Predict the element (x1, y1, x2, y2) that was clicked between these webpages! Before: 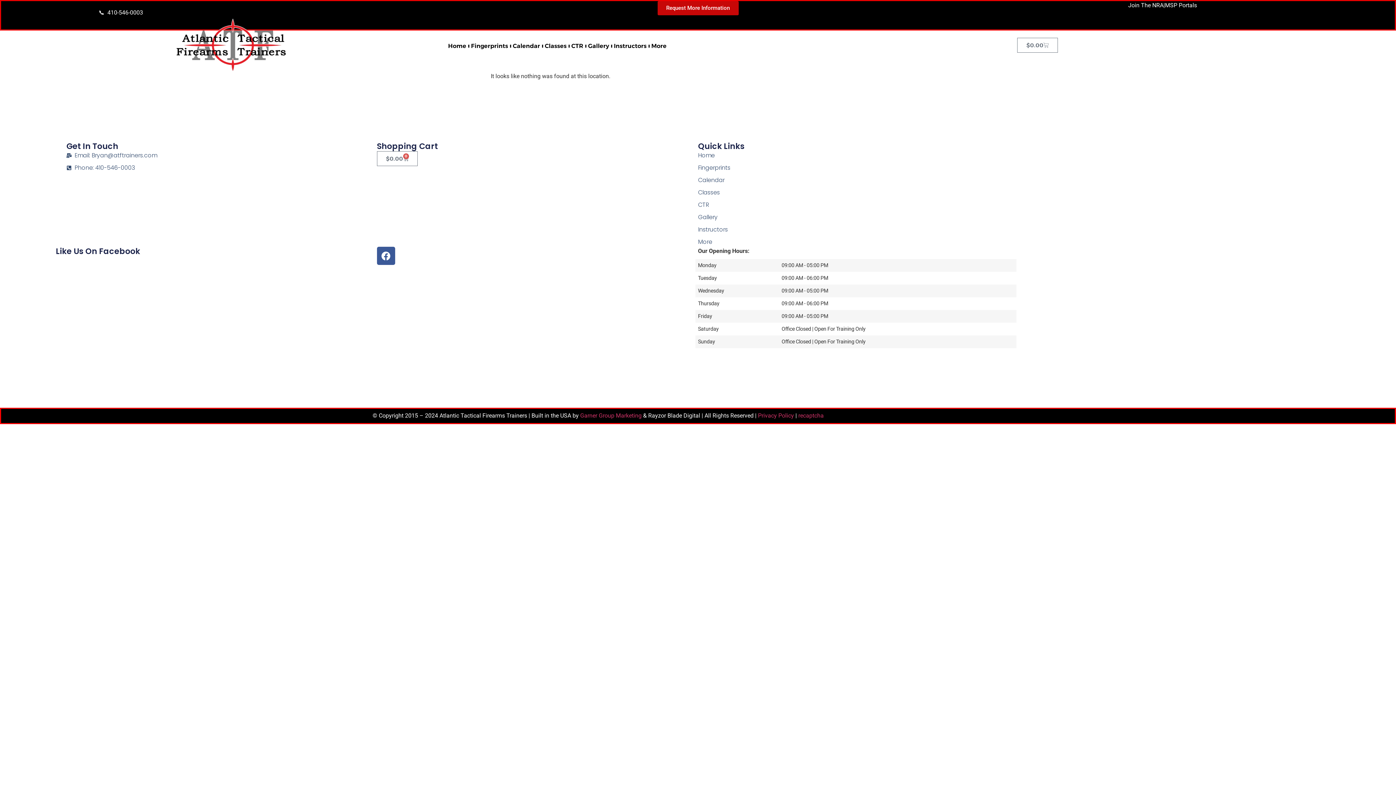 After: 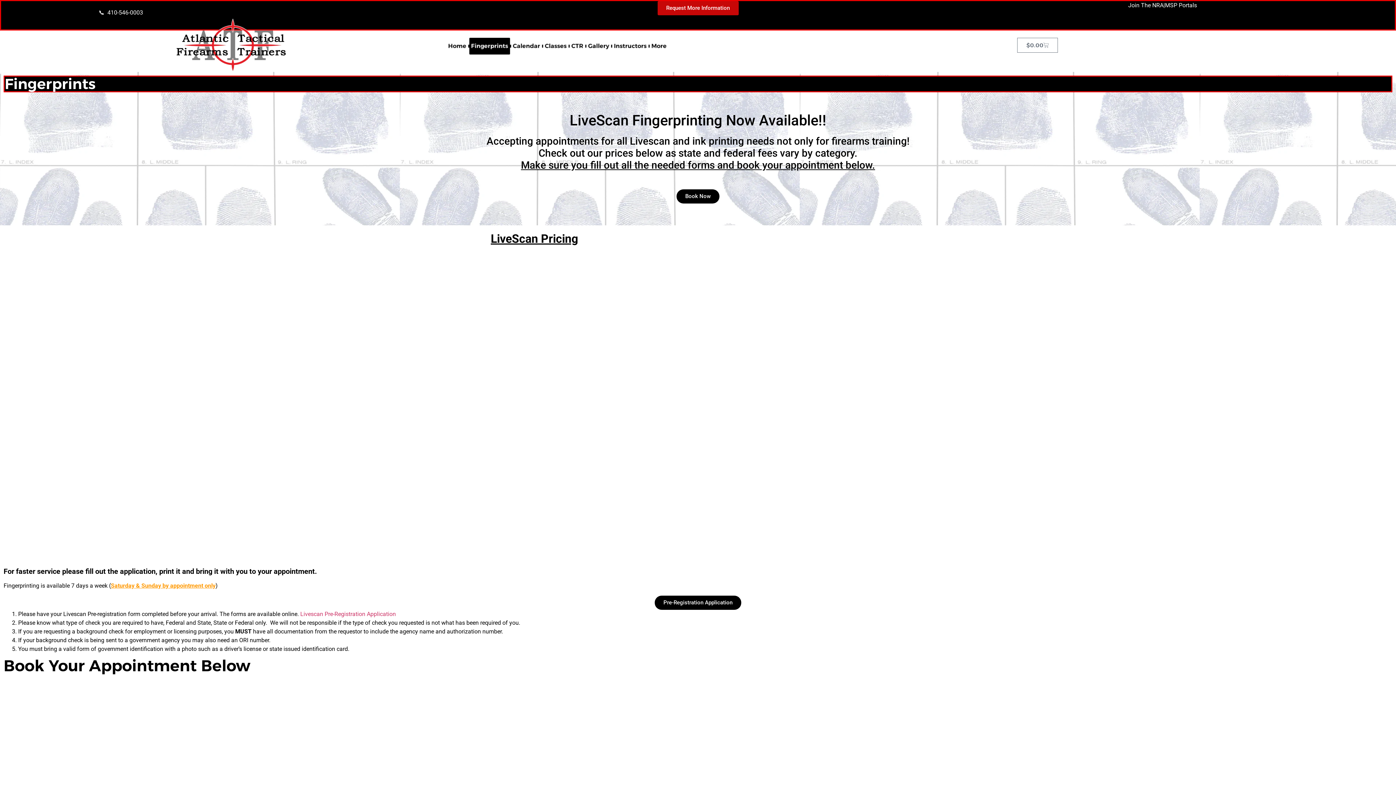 Action: label: Fingerprints bbox: (698, 163, 932, 172)